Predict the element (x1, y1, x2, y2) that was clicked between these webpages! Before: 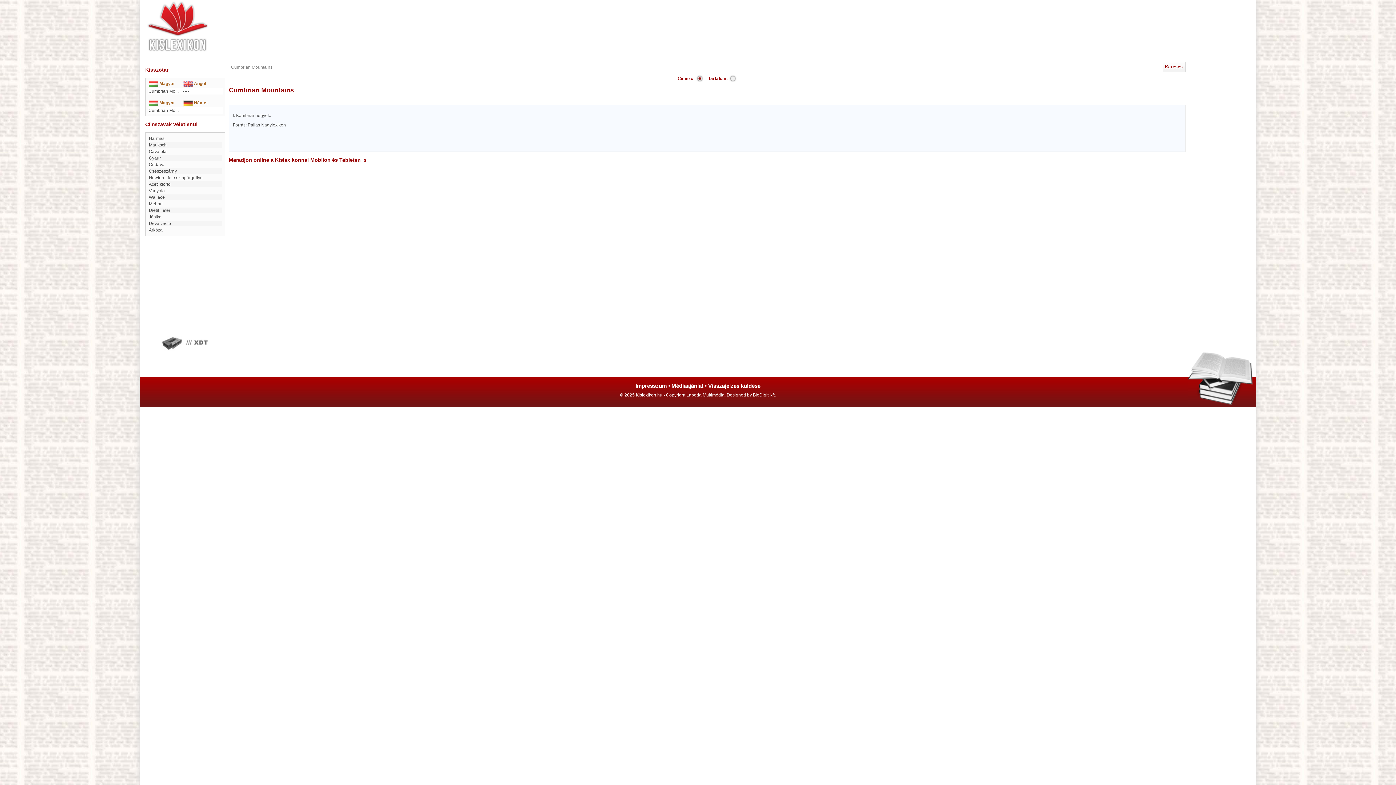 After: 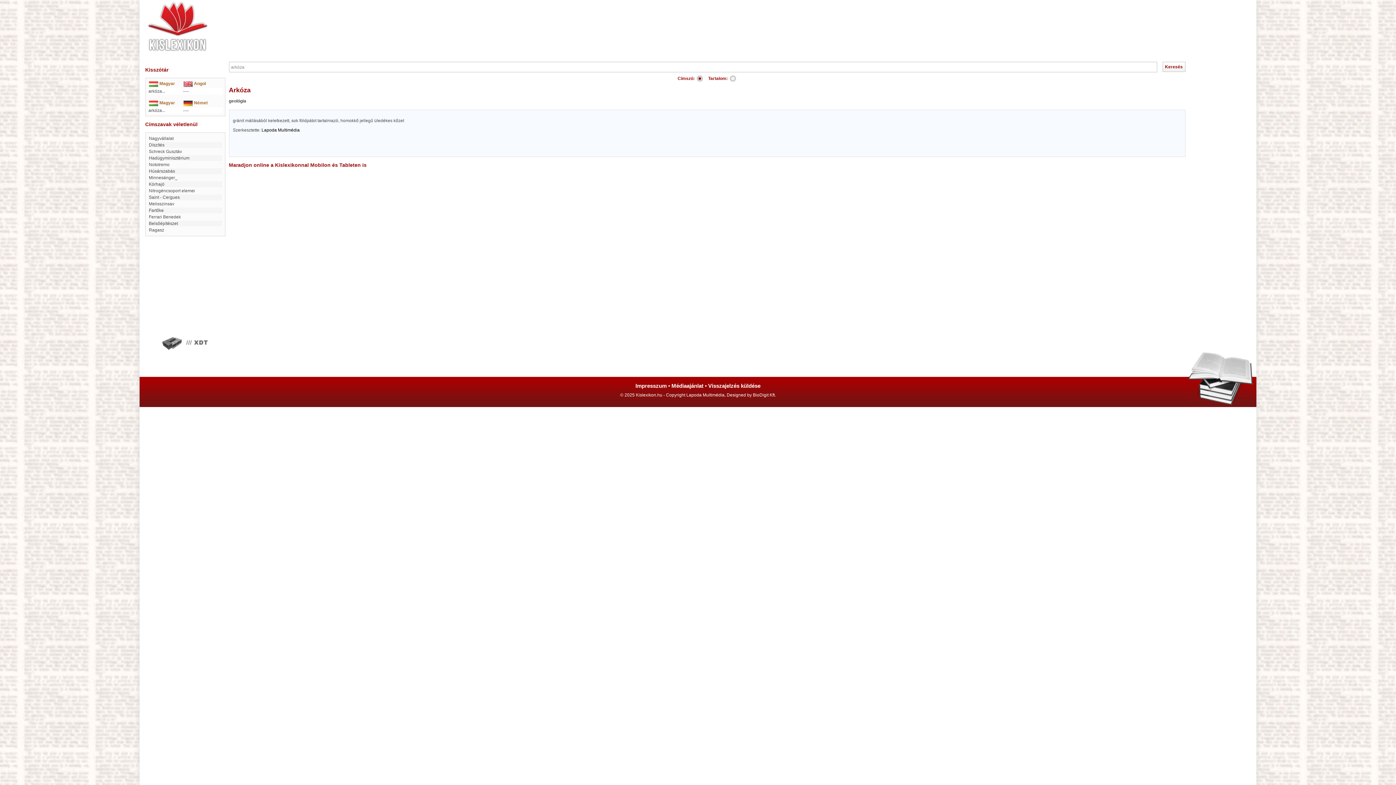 Action: label: Arkóza bbox: (148, 227, 162, 232)